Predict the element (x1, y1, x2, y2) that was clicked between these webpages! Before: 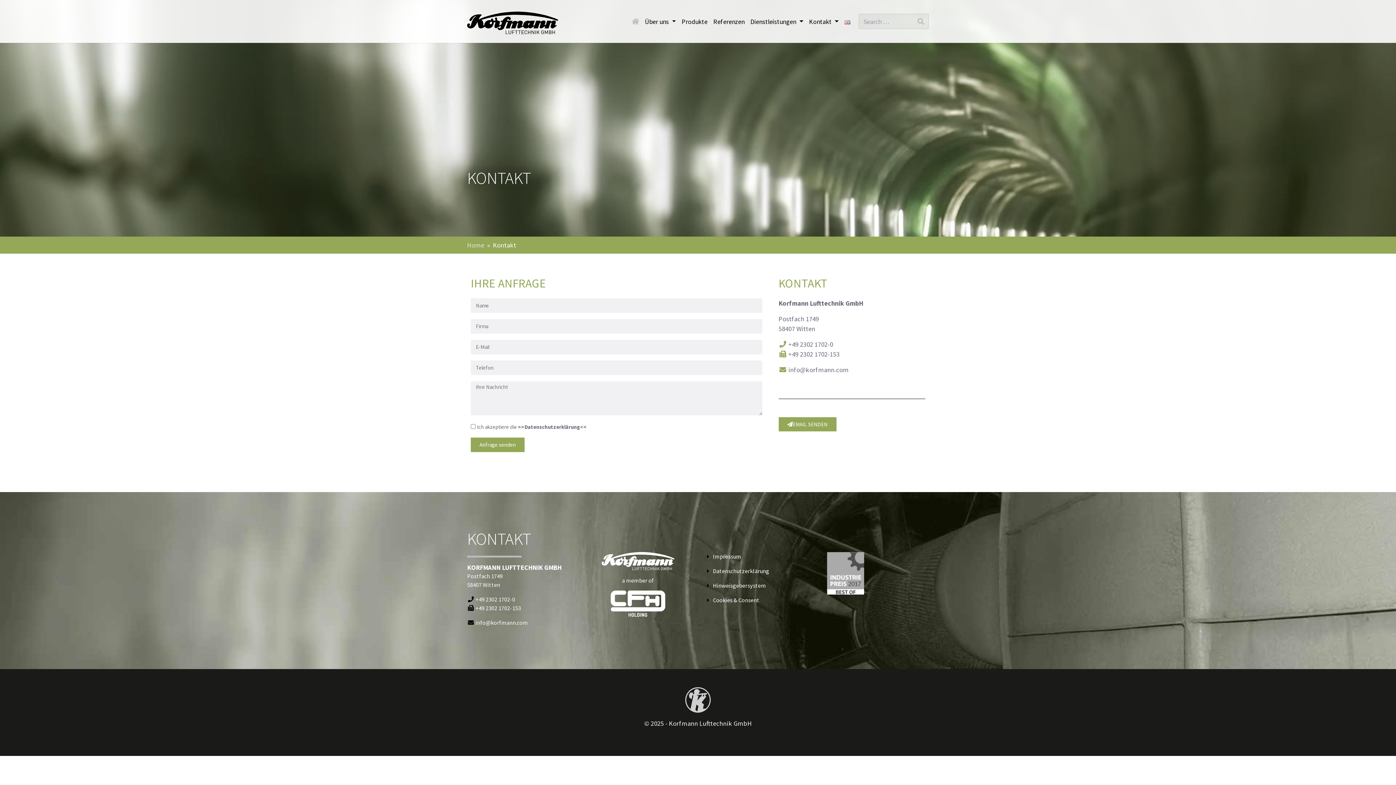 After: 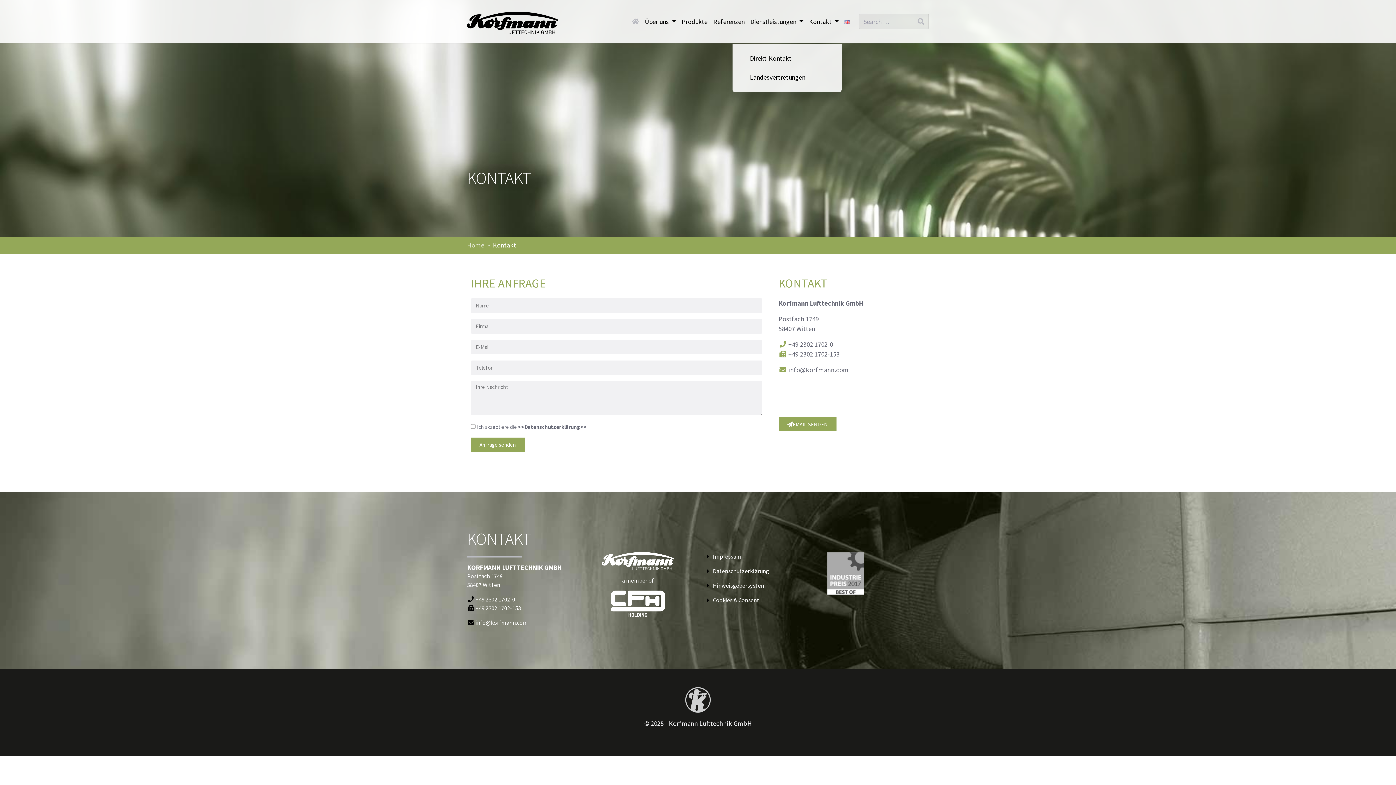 Action: label: Kontakt  bbox: (806, 13, 841, 29)